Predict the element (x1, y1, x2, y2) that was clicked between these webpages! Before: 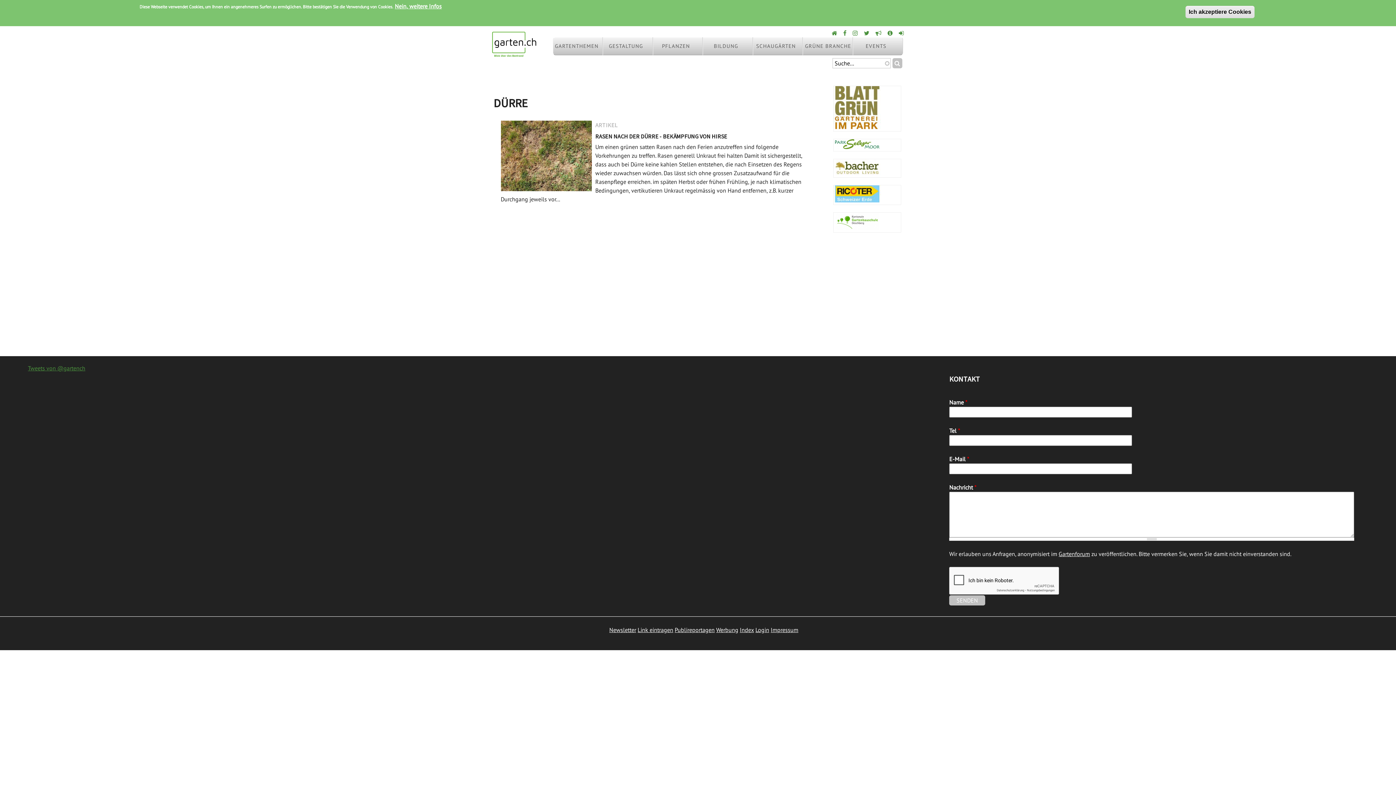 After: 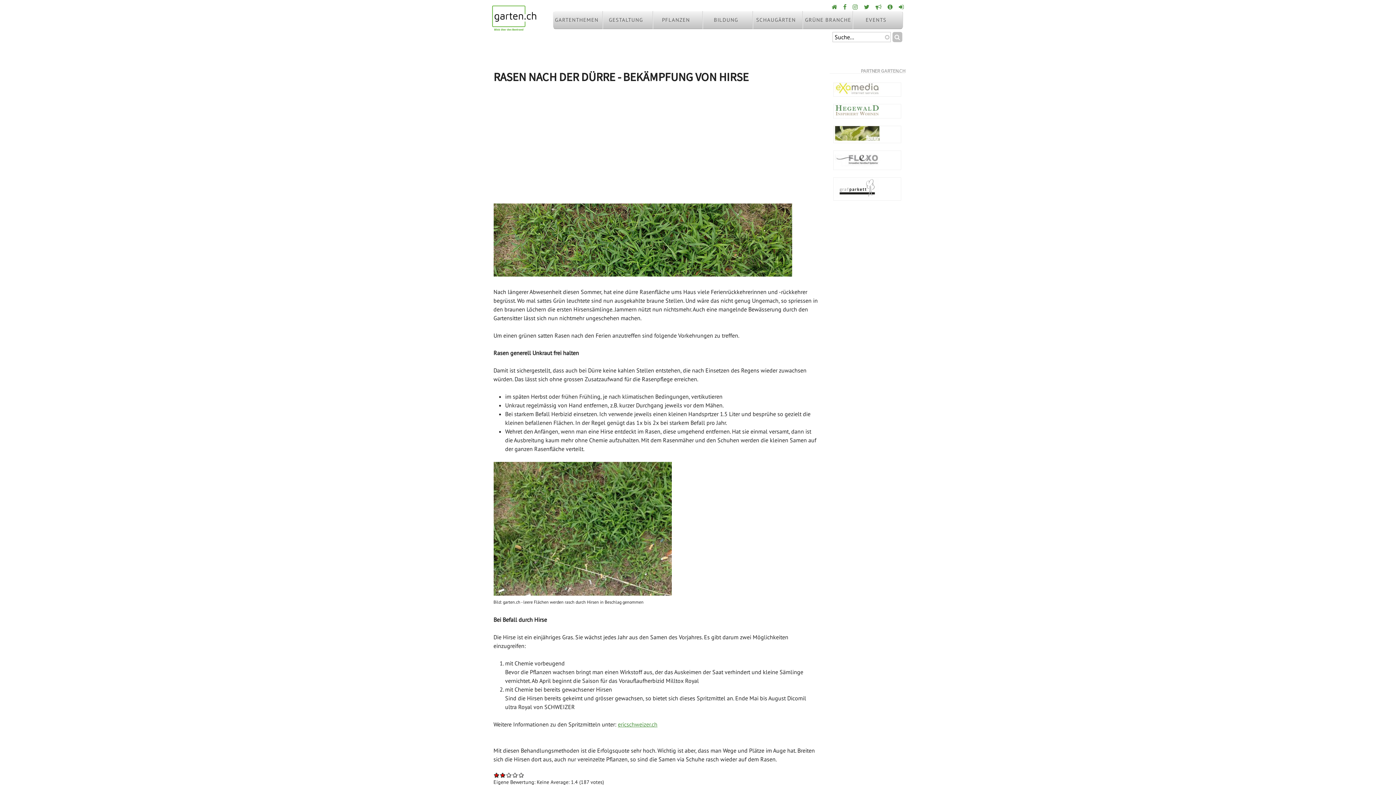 Action: label: RASEN NACH DER DÜRRE - BEKÄMPFUNG VON HIRSE bbox: (595, 132, 727, 139)